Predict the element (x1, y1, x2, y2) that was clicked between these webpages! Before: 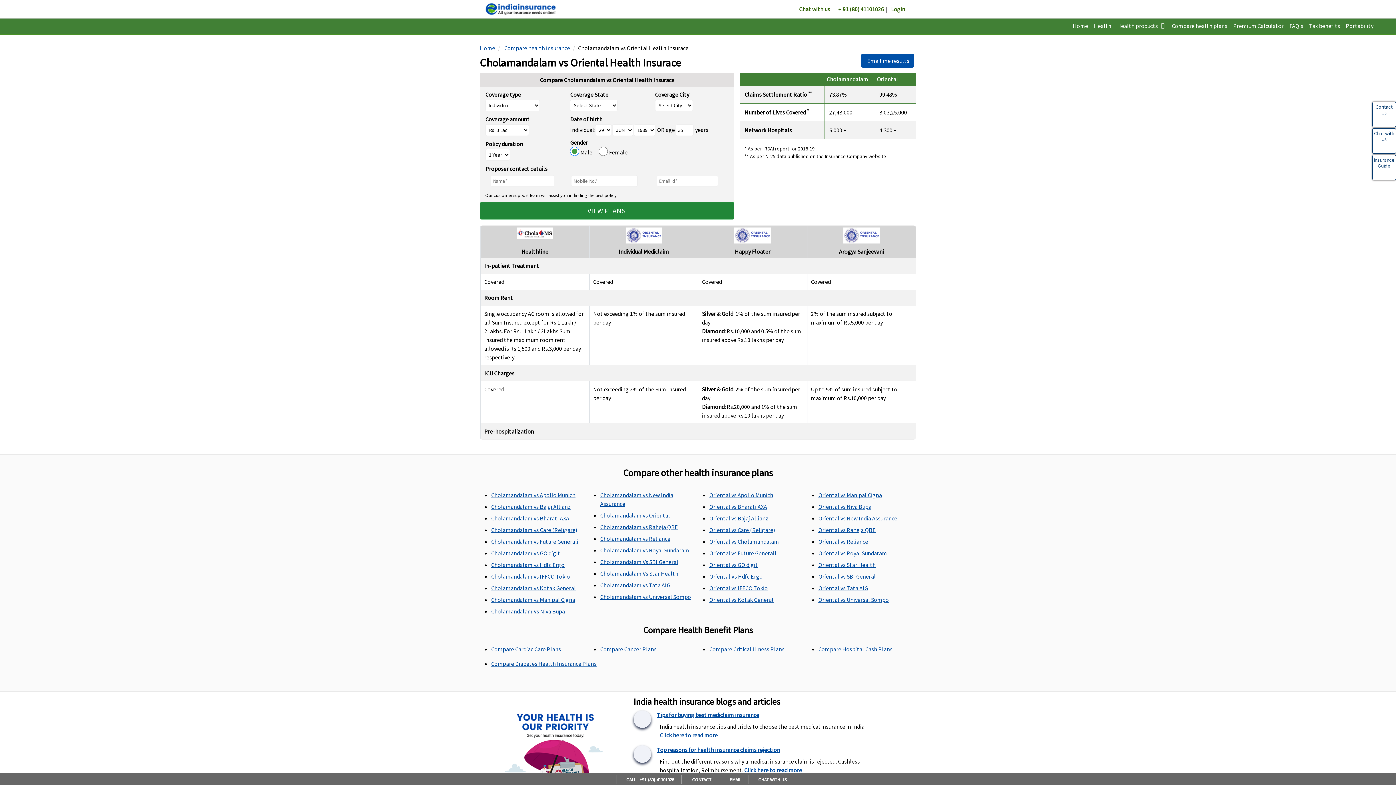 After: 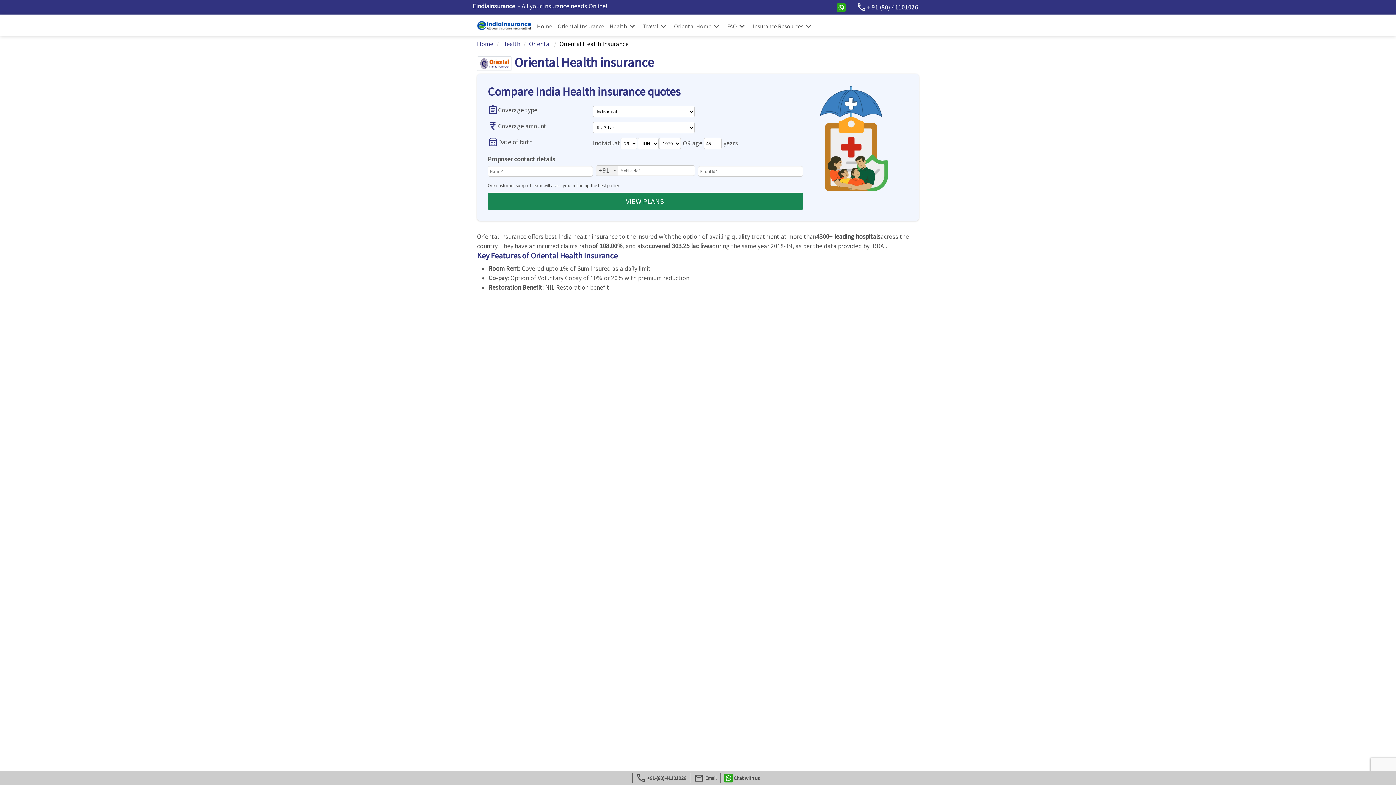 Action: bbox: (877, 75, 898, 82) label: Oriental